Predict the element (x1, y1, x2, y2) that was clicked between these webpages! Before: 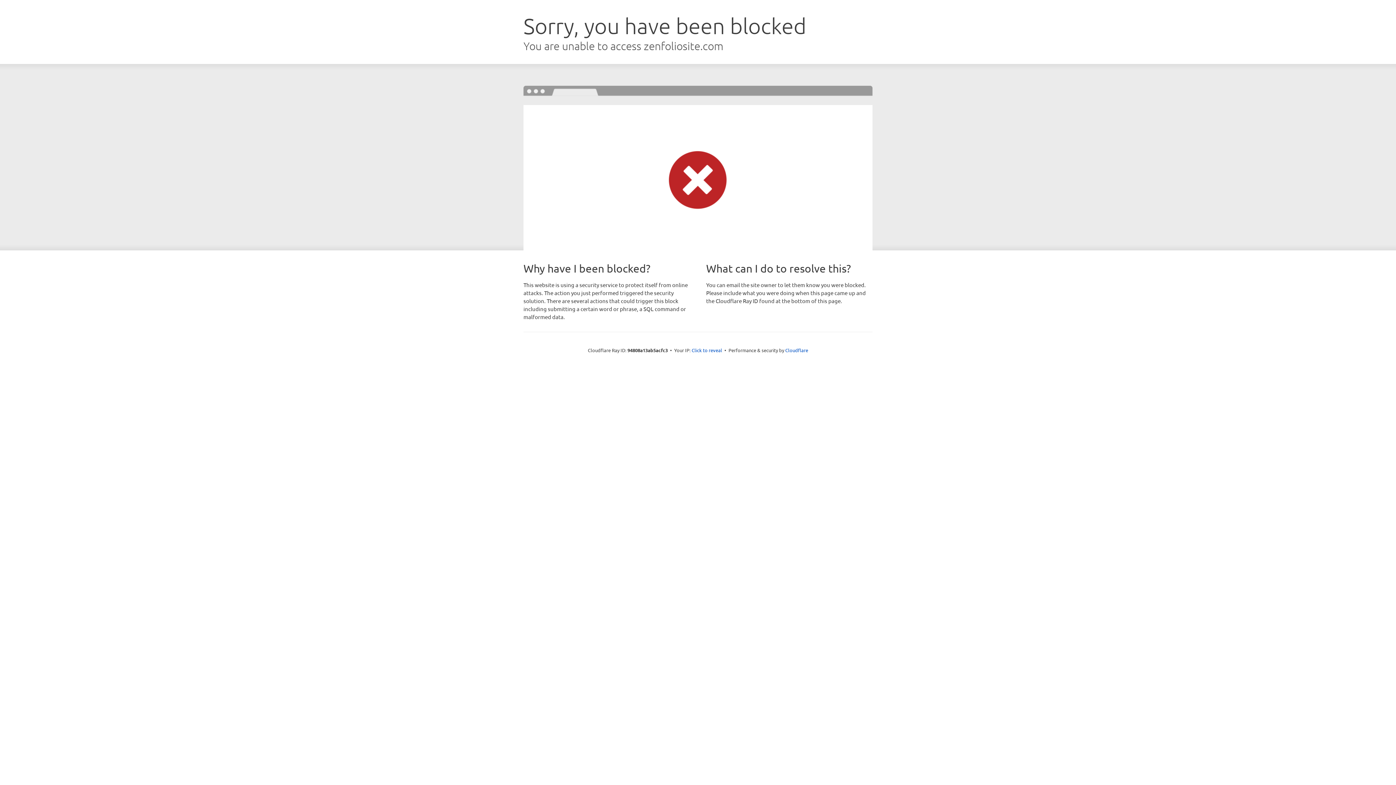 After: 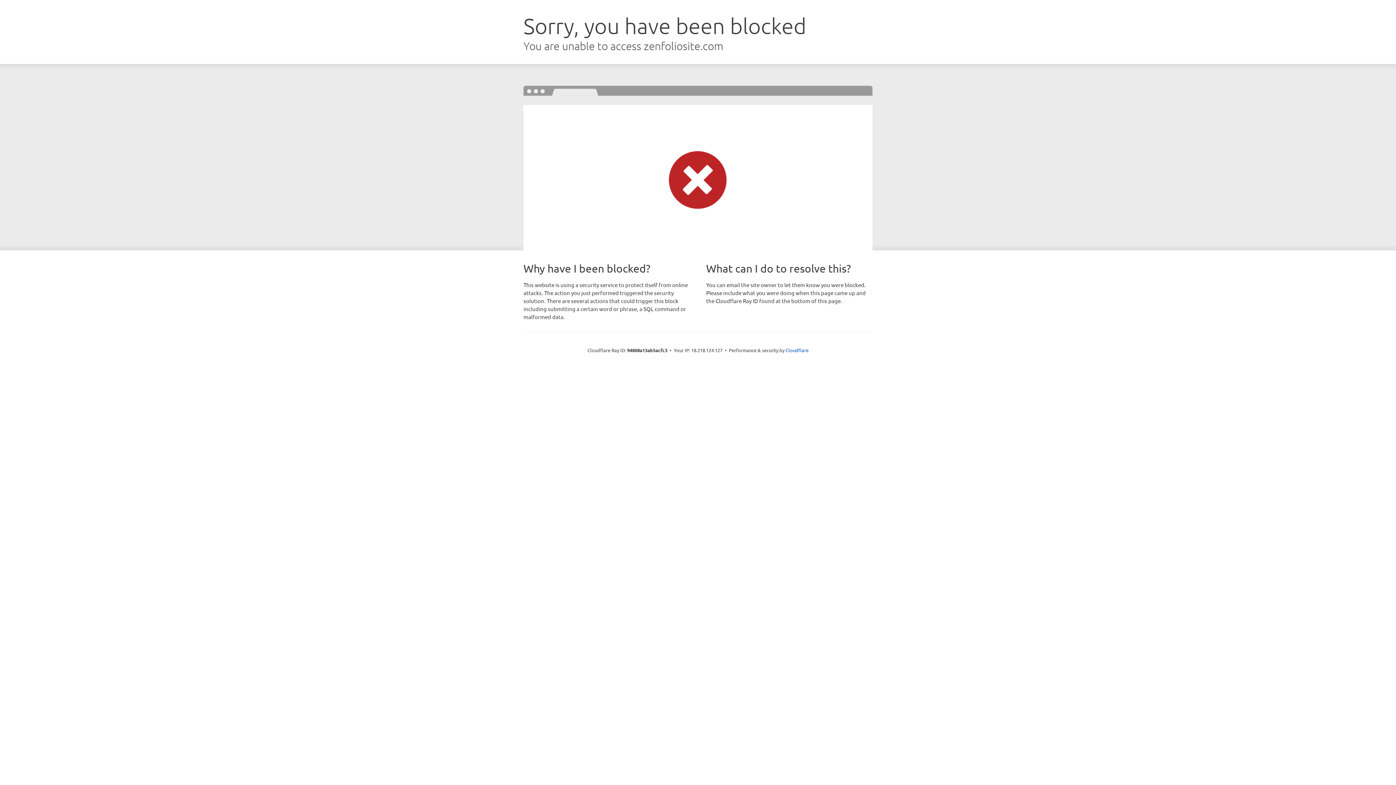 Action: bbox: (691, 346, 722, 353) label: Click to reveal